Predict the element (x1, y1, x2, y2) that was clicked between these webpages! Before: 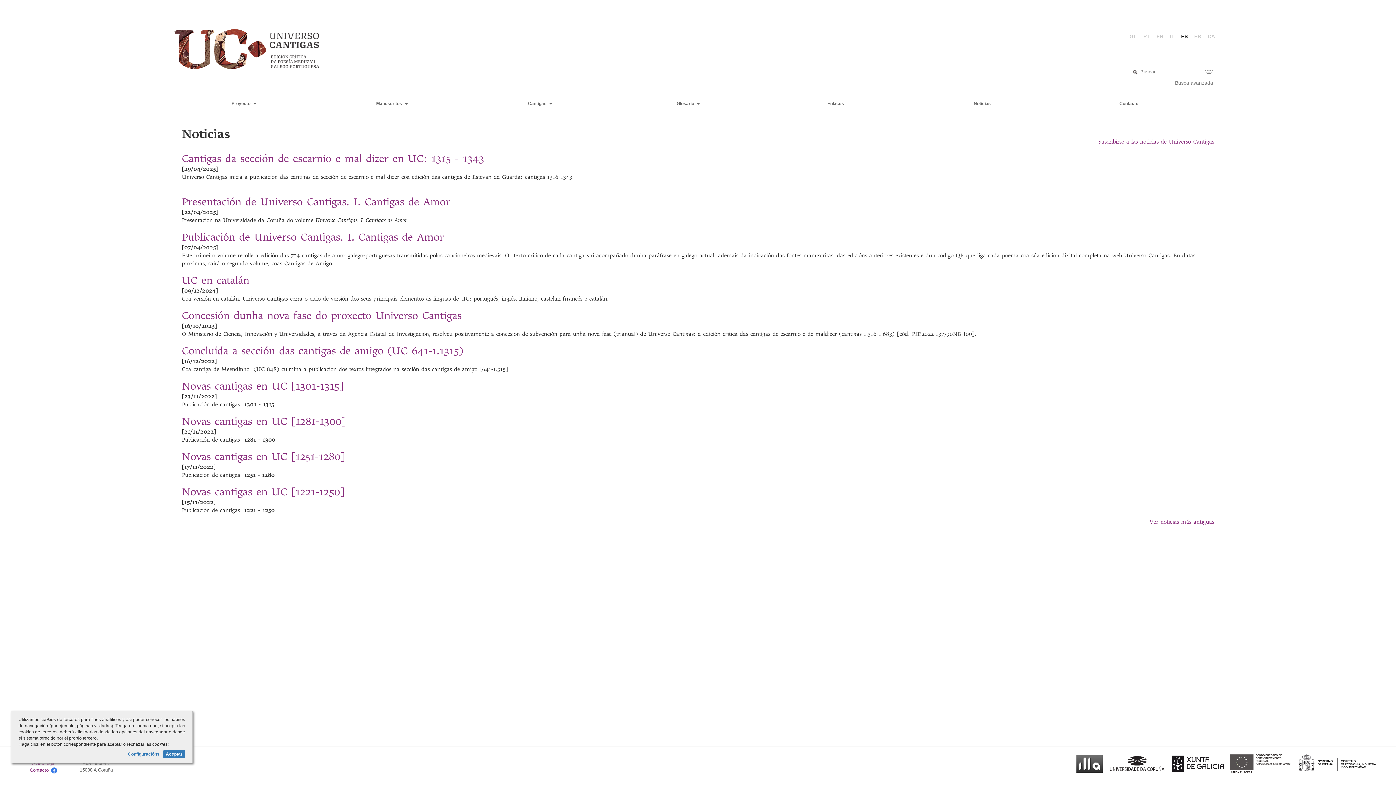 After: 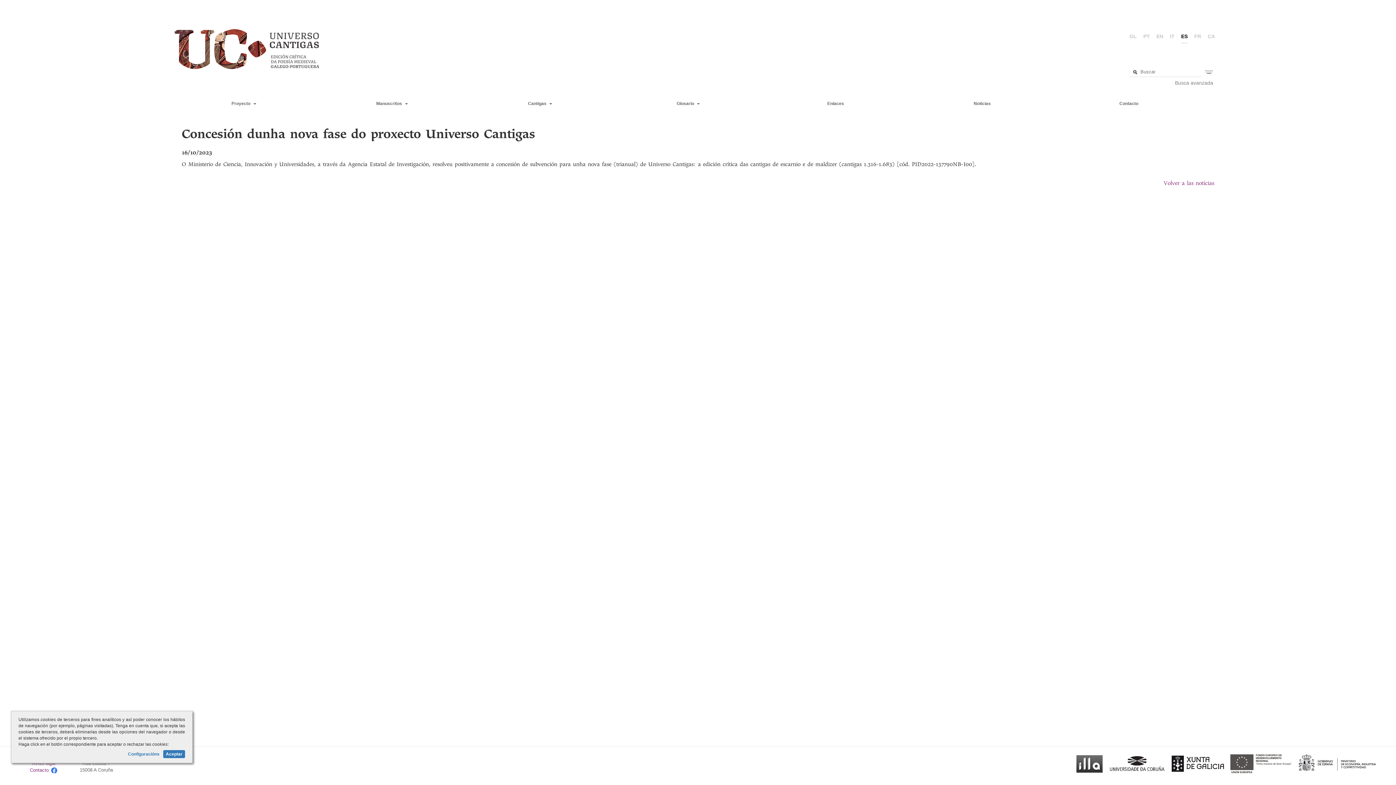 Action: label: Concesión dunha nova fase do proxecto Universo Cantigas bbox: (181, 309, 461, 322)